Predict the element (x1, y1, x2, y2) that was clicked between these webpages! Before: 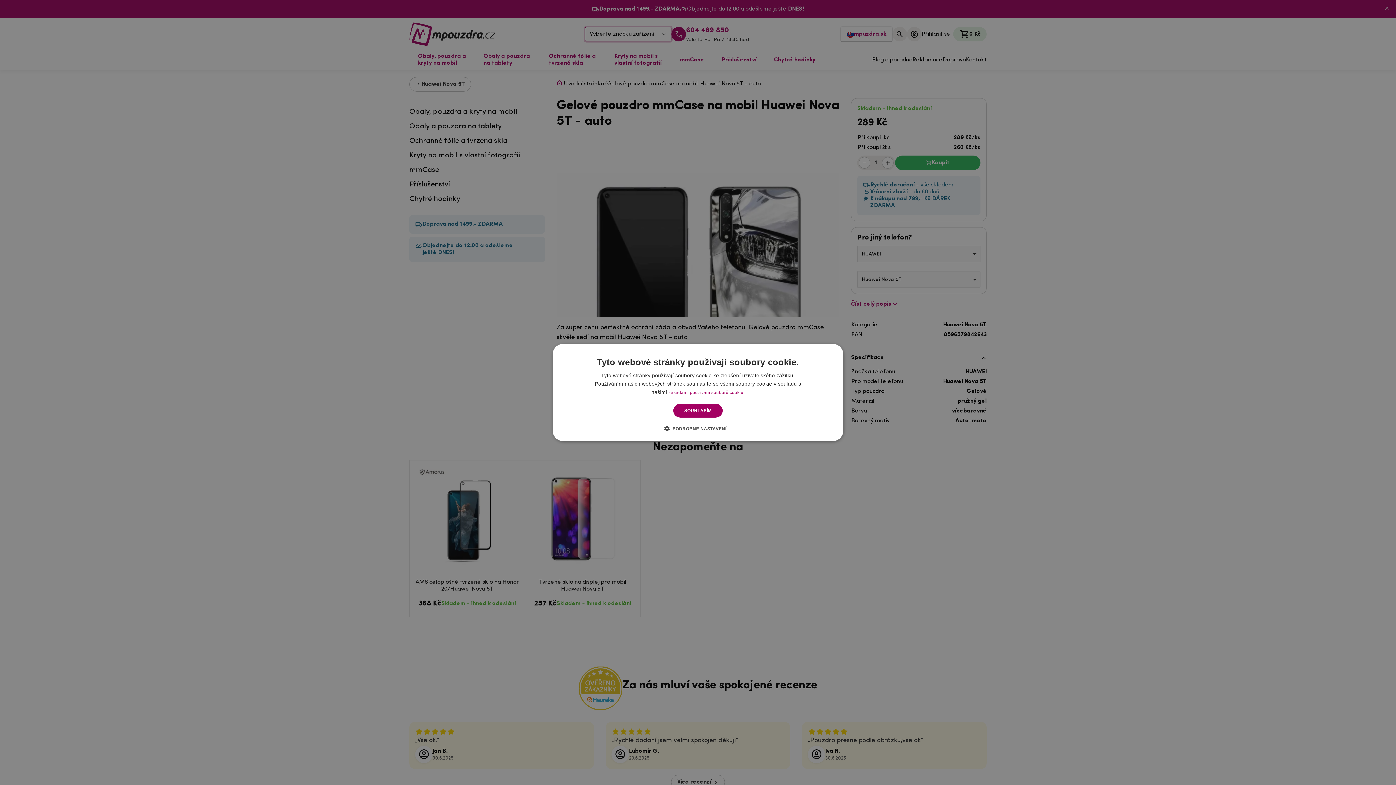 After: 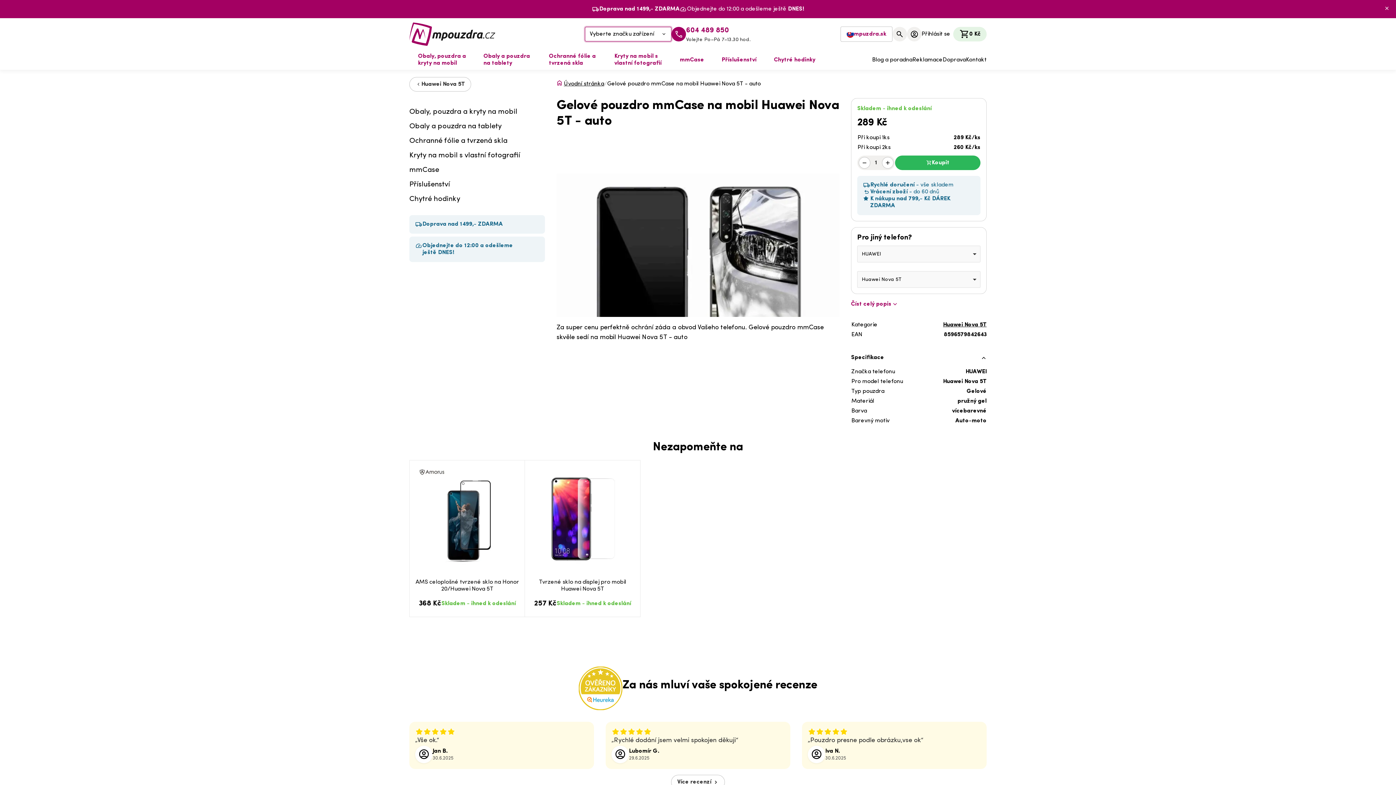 Action: bbox: (673, 404, 722, 417) label: SOUHLASÍM